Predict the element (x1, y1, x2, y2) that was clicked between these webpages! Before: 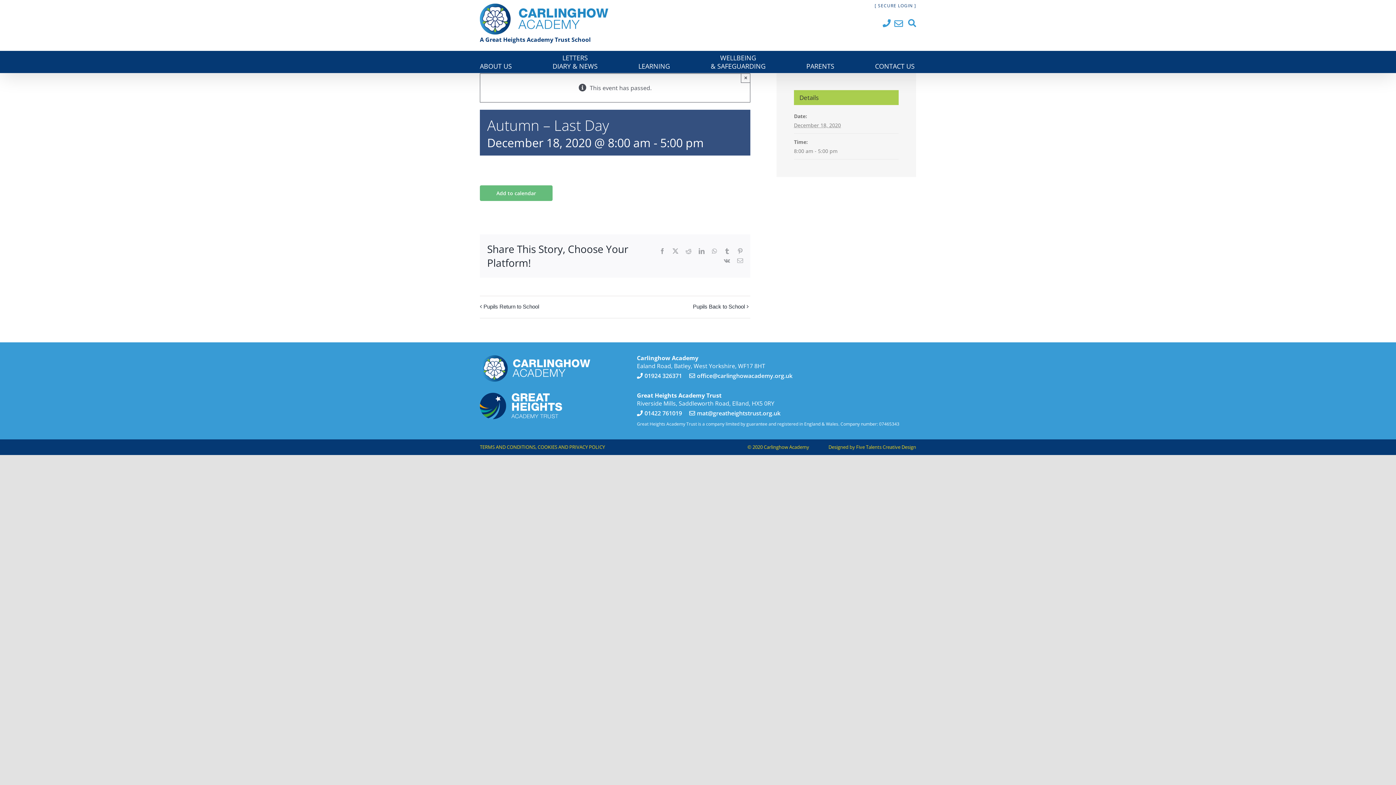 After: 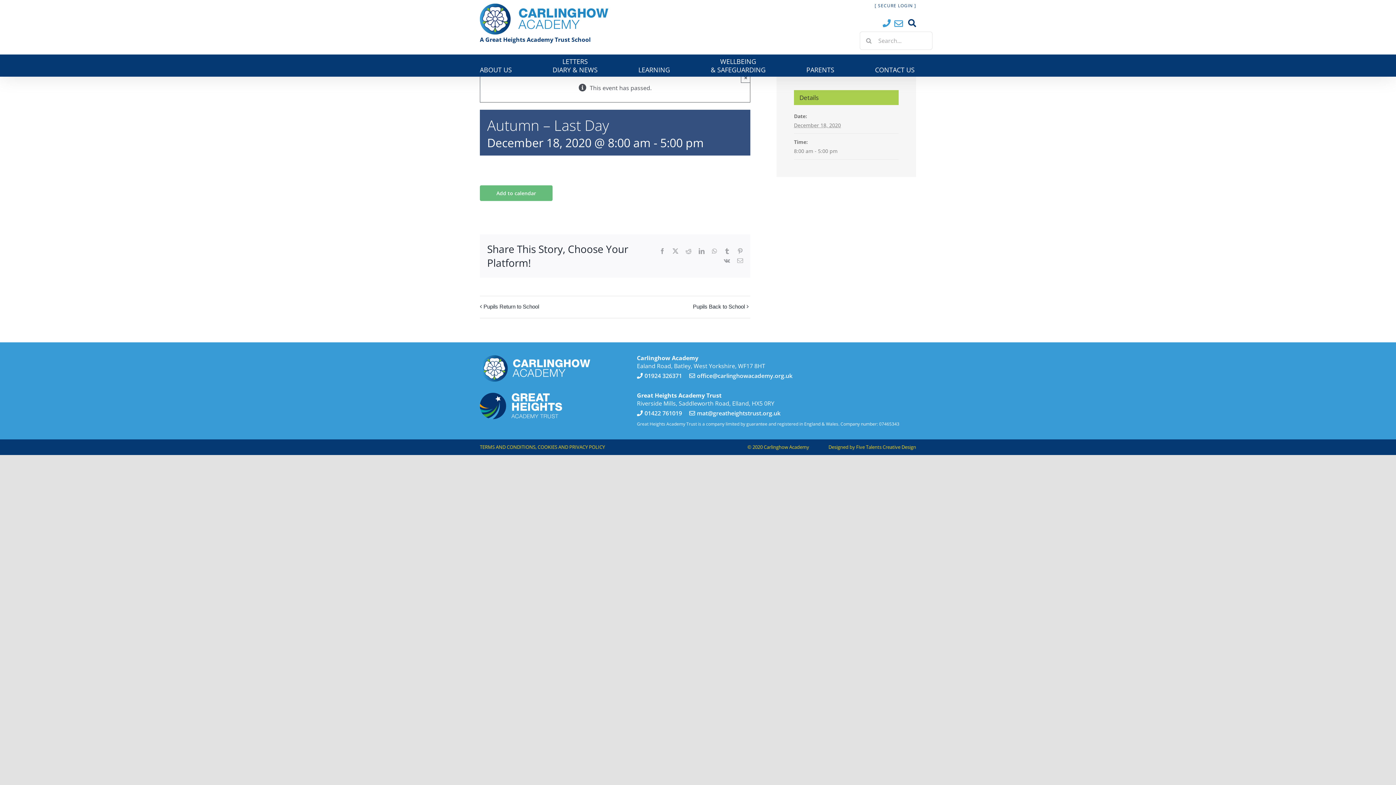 Action: label: Search bbox: (908, 19, 916, 27)